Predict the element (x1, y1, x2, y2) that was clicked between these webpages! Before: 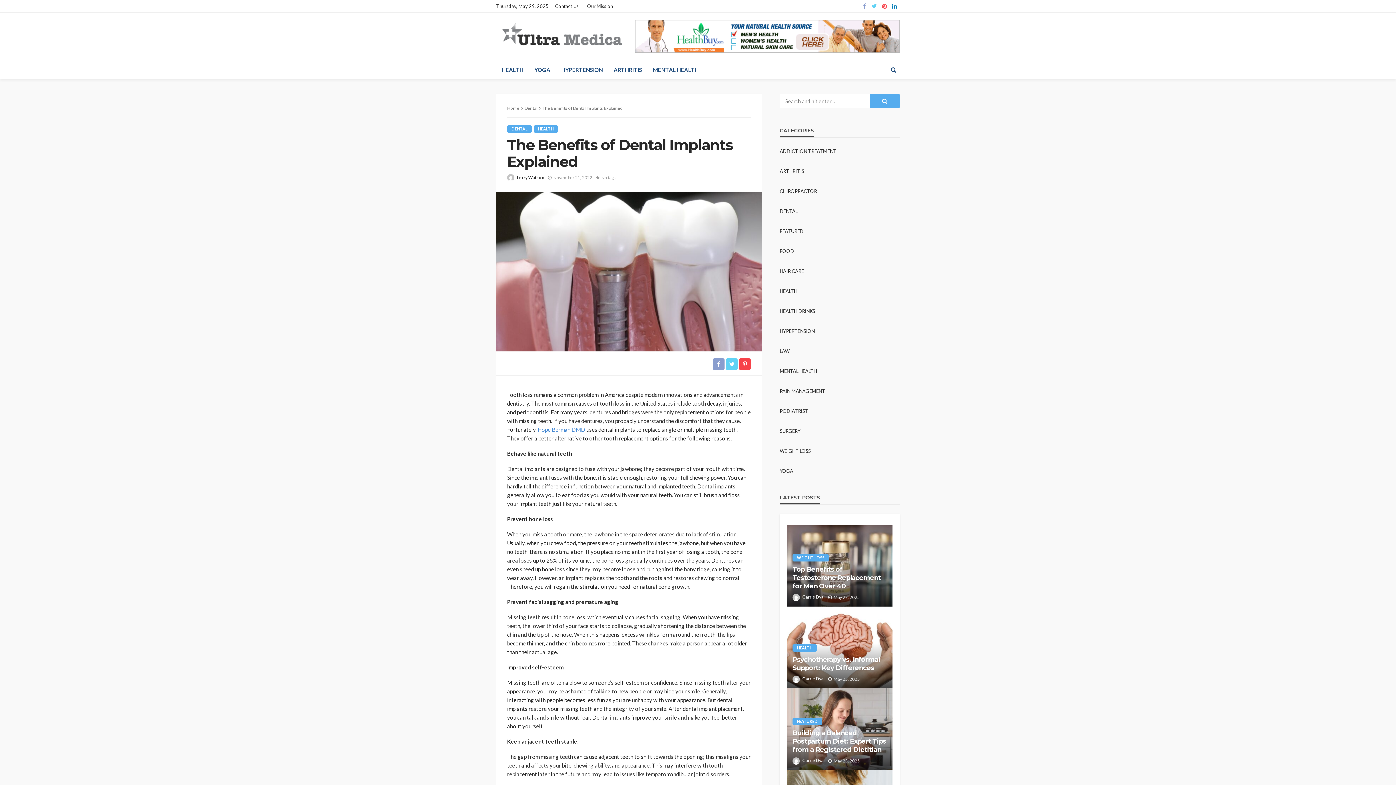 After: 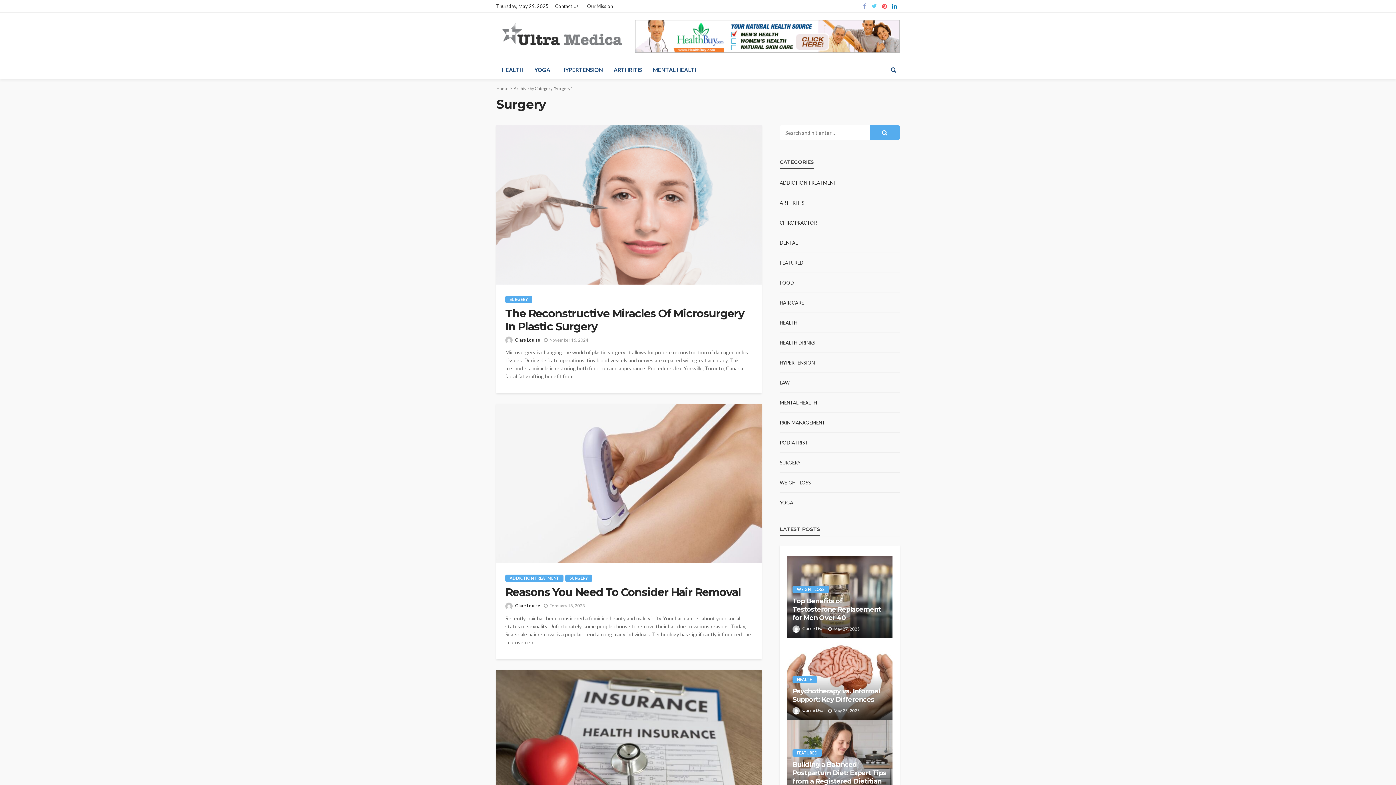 Action: bbox: (780, 428, 800, 434) label: SURGERY